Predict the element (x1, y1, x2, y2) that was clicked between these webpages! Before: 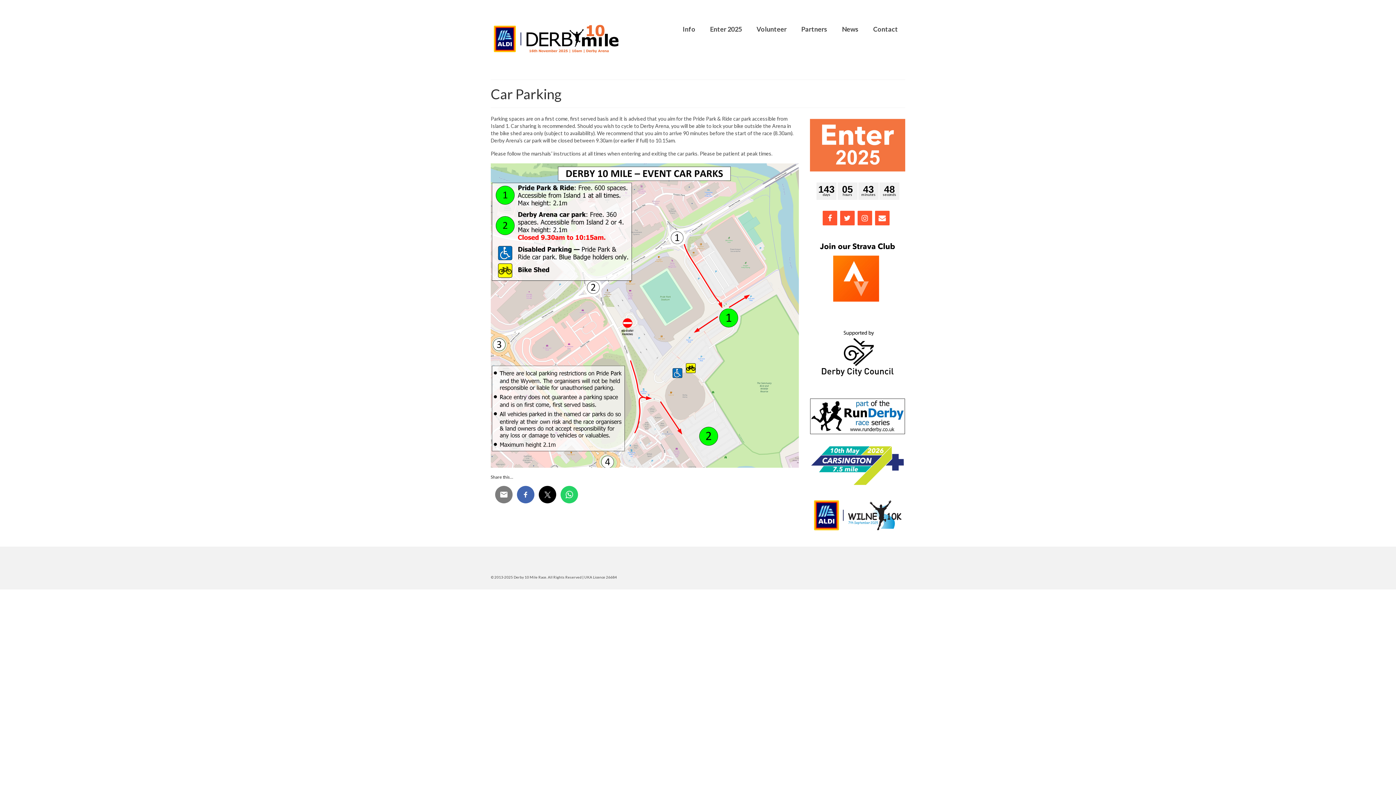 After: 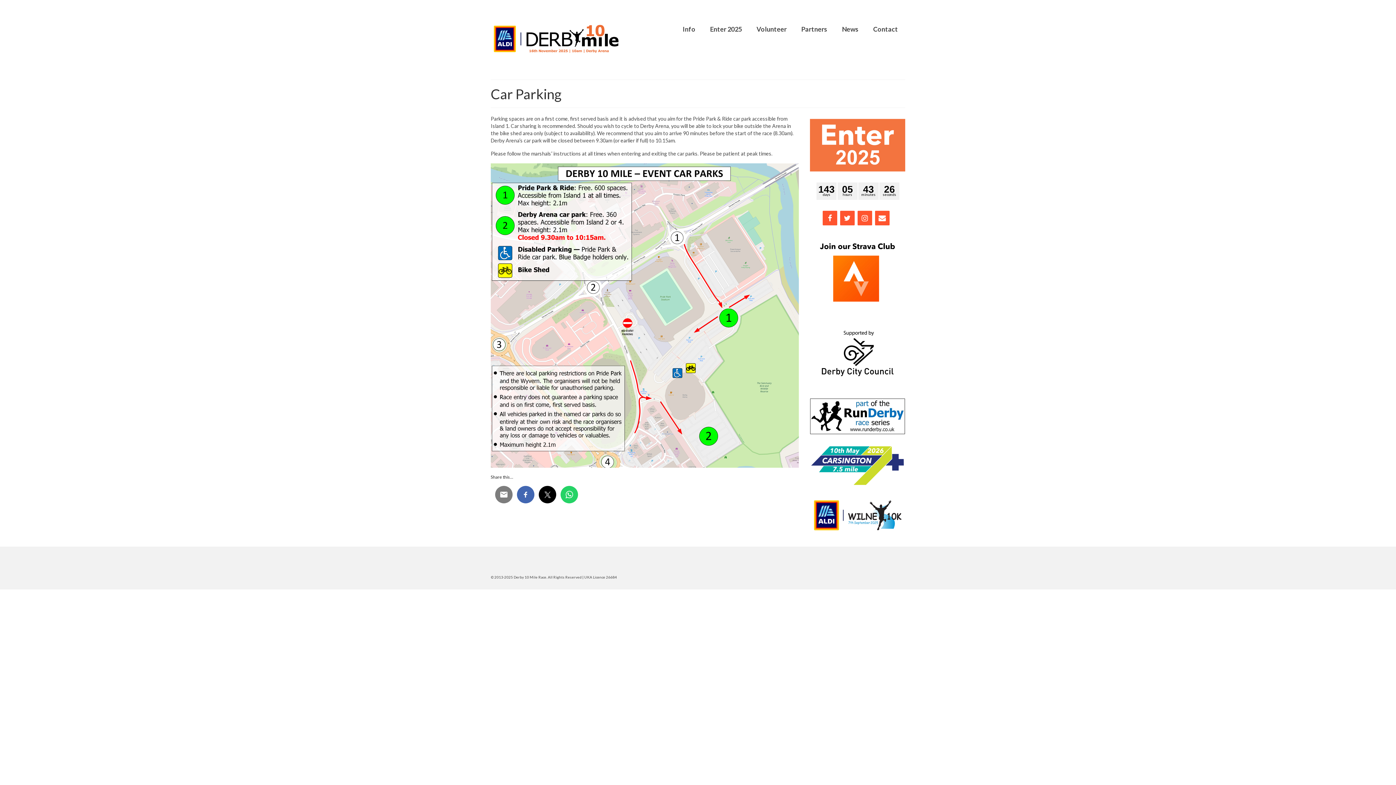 Action: bbox: (810, 270, 905, 276)